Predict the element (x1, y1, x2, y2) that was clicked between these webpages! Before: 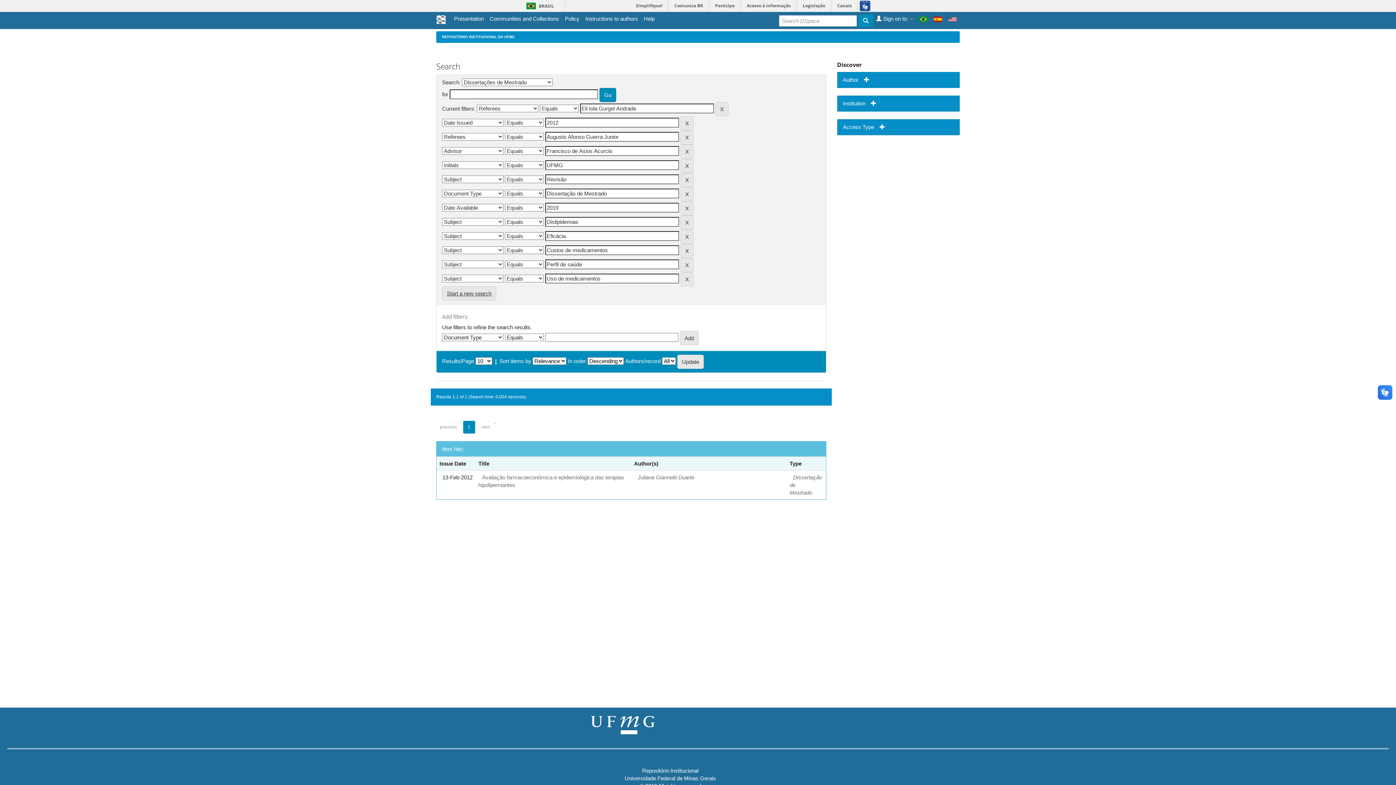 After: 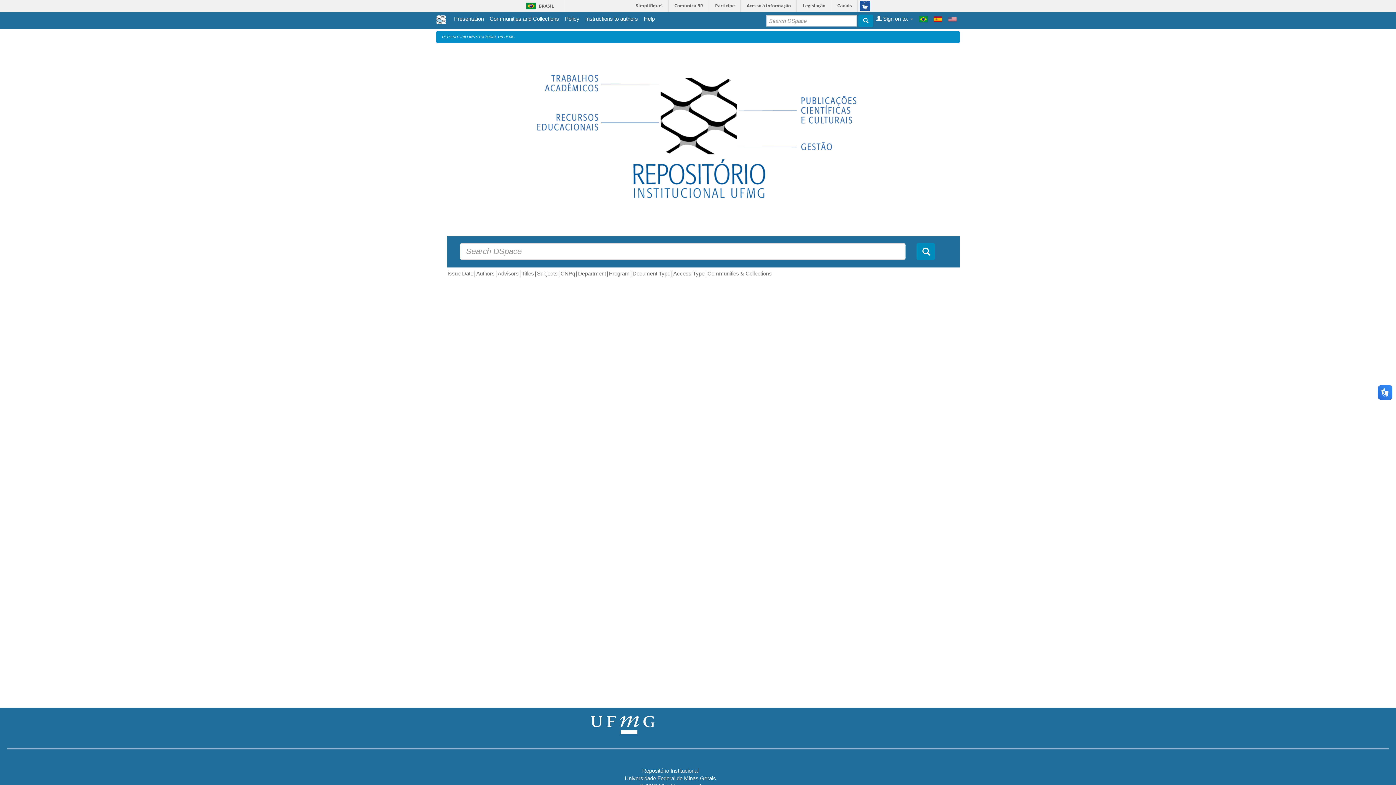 Action: label: REPOSITÓRIO INSTITUCIONAL DA UFMG bbox: (442, 34, 514, 38)